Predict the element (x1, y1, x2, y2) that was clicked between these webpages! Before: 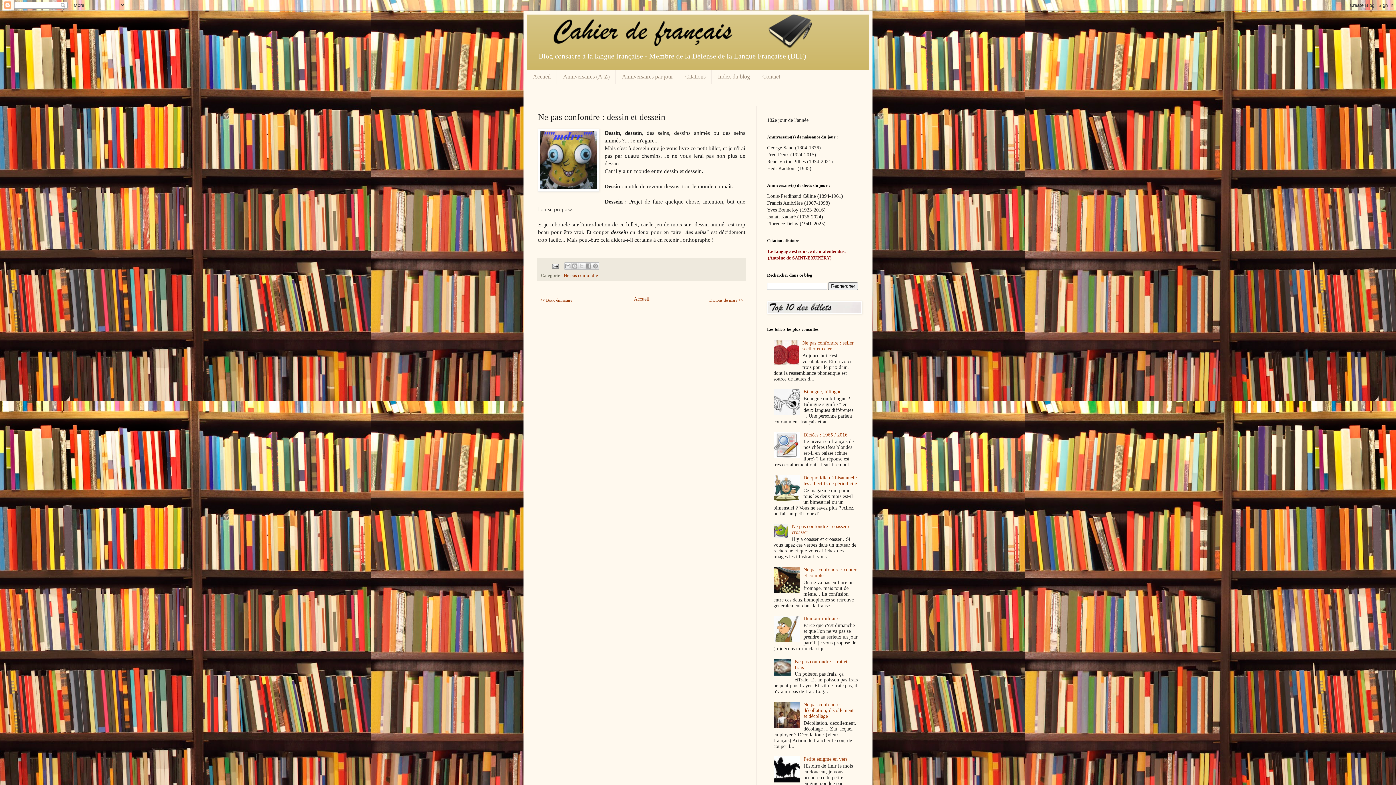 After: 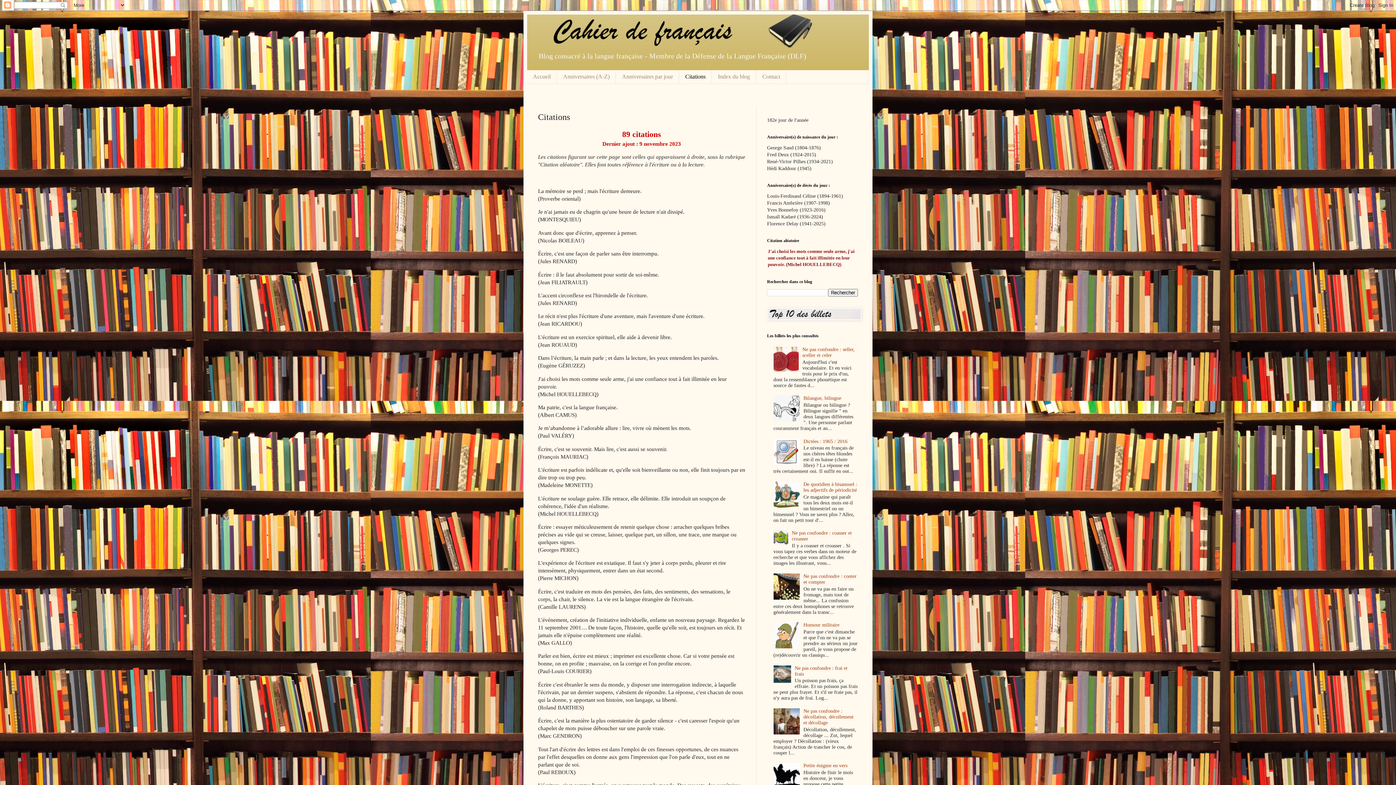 Action: label: Citations bbox: (679, 70, 712, 83)